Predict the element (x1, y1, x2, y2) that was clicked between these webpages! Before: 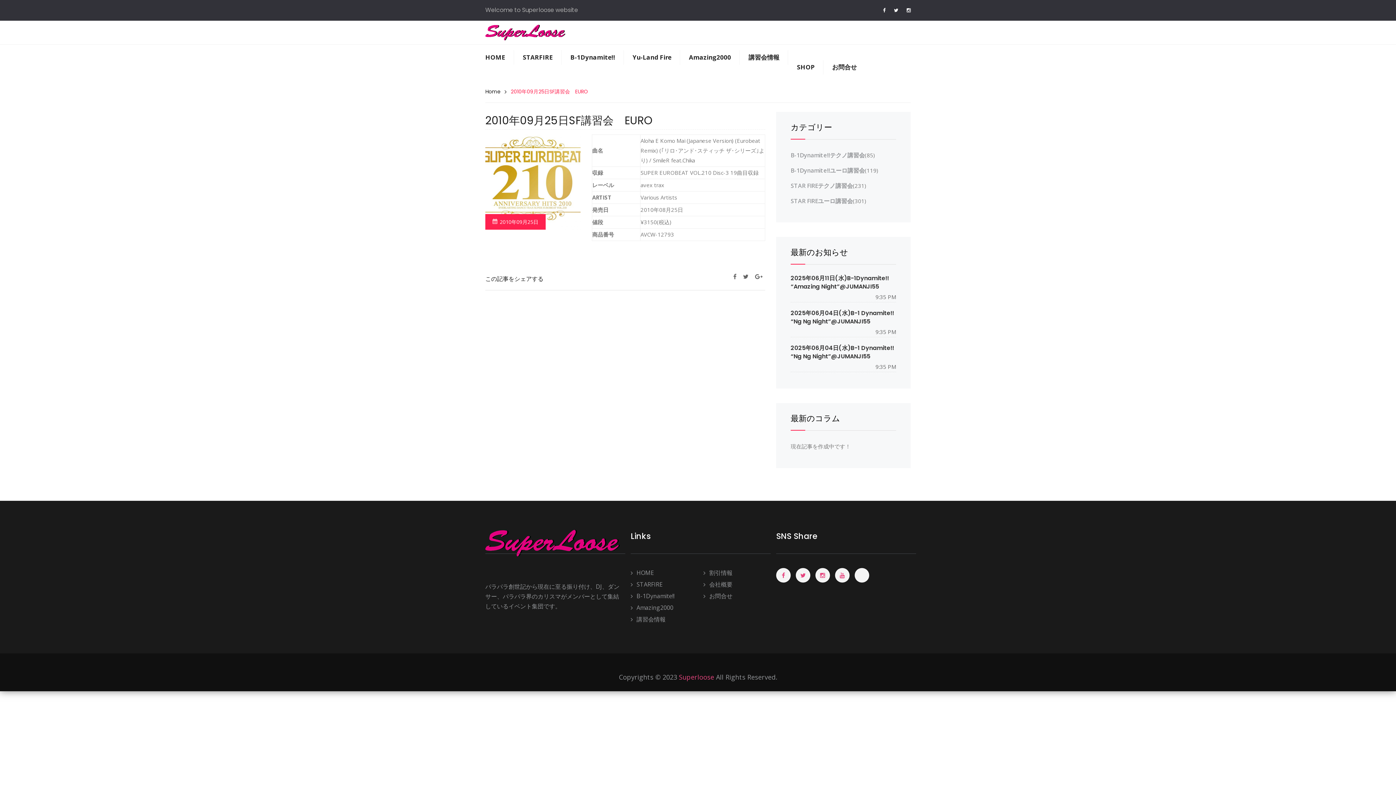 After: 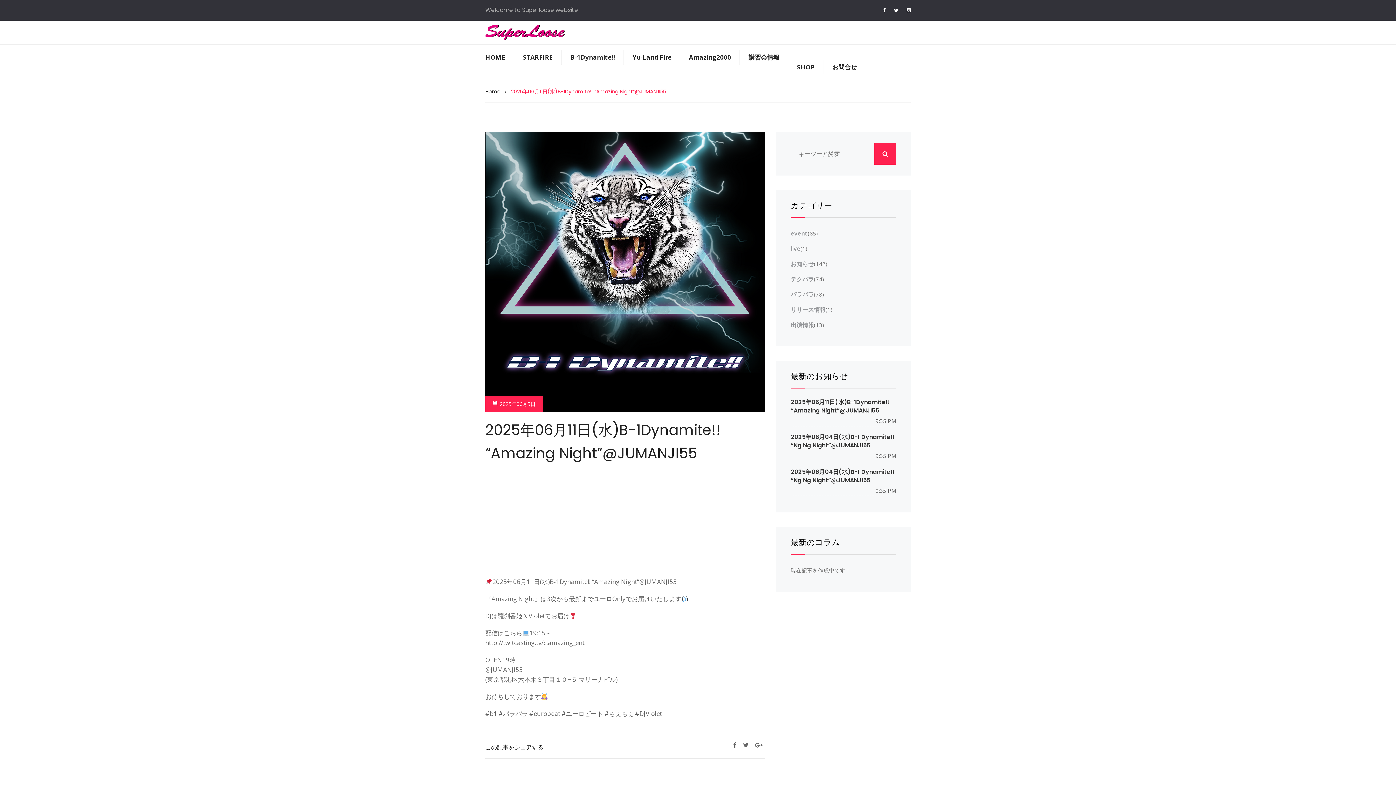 Action: label: 2025年06月11日(水)B-1Dynamite!! “Amazing Night”@JUMANJI55 bbox: (790, 274, 889, 291)